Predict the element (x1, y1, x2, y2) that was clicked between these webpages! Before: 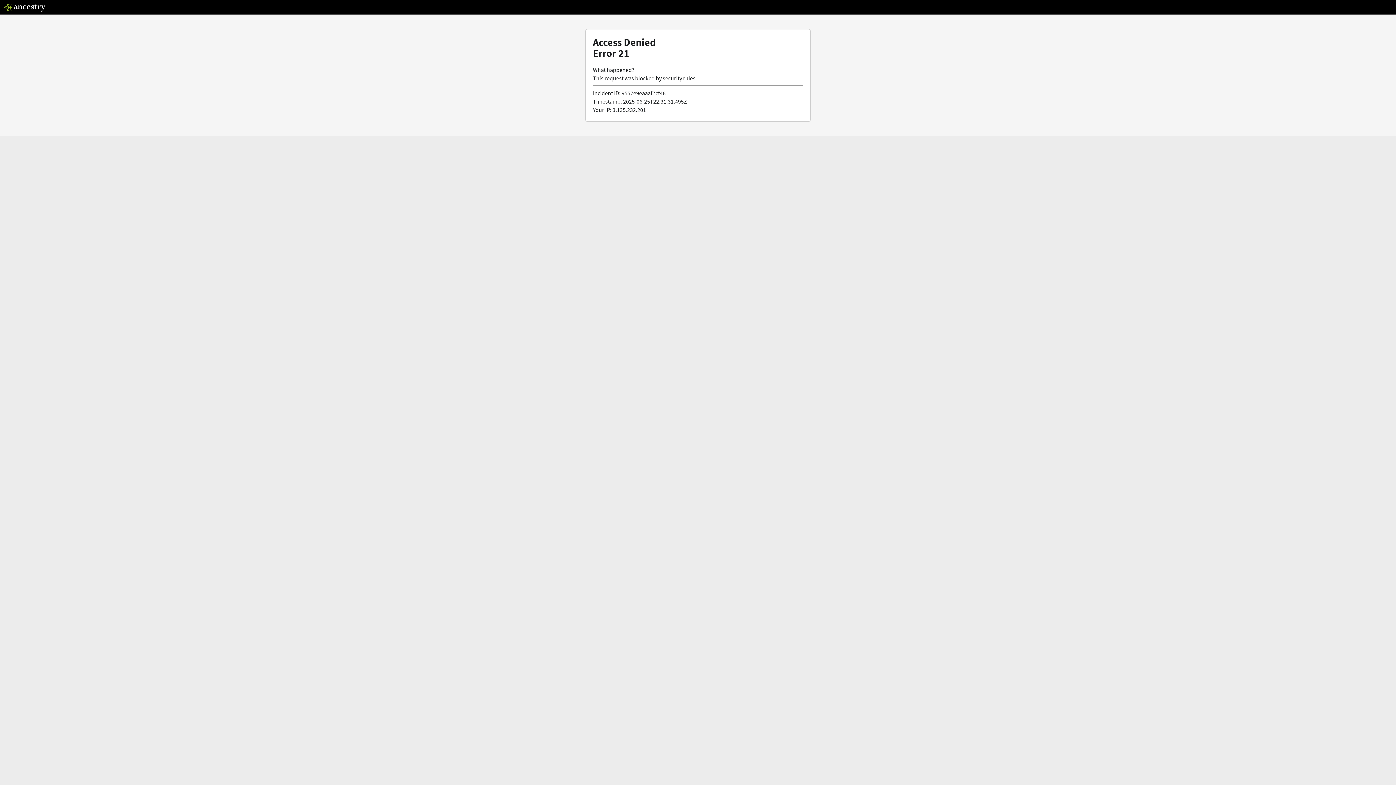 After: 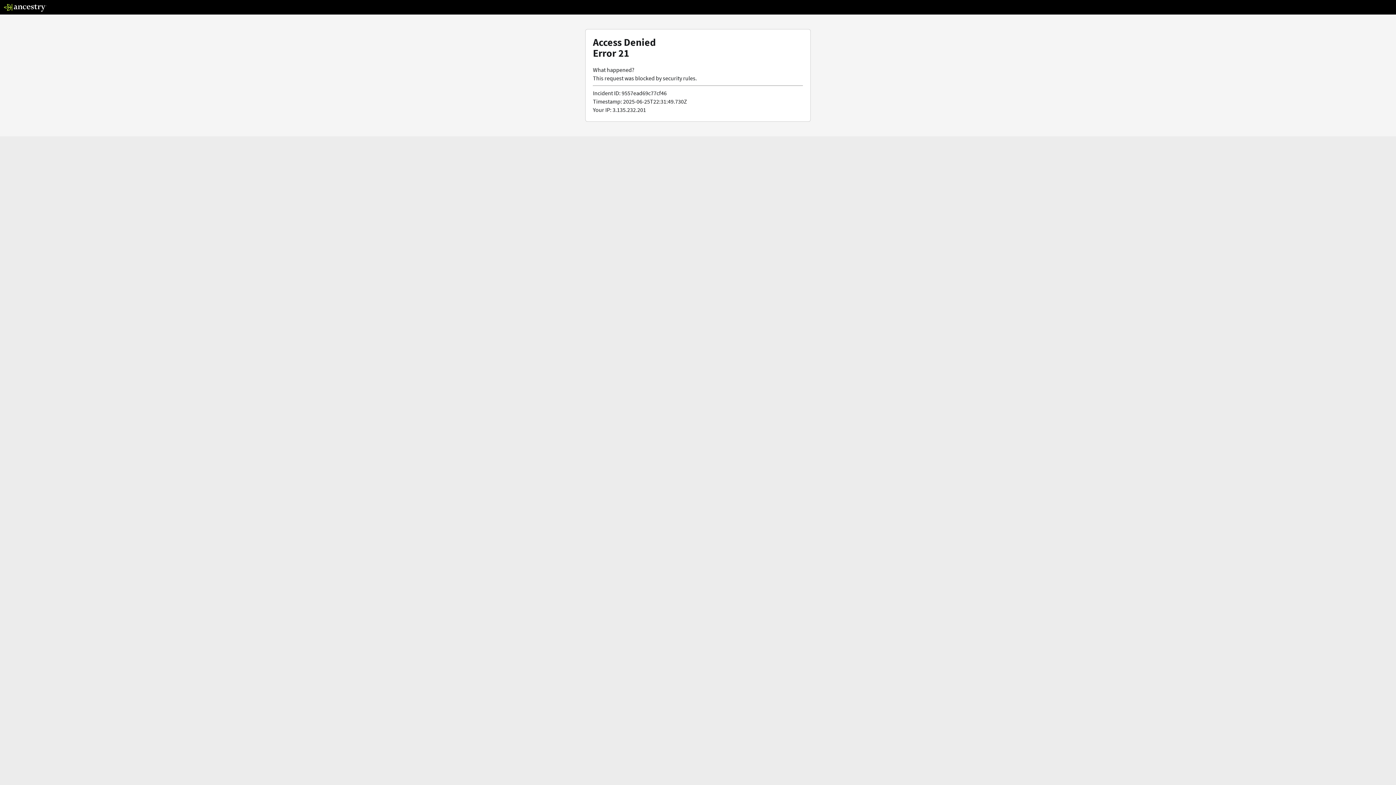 Action: bbox: (3, 5, 46, 13)